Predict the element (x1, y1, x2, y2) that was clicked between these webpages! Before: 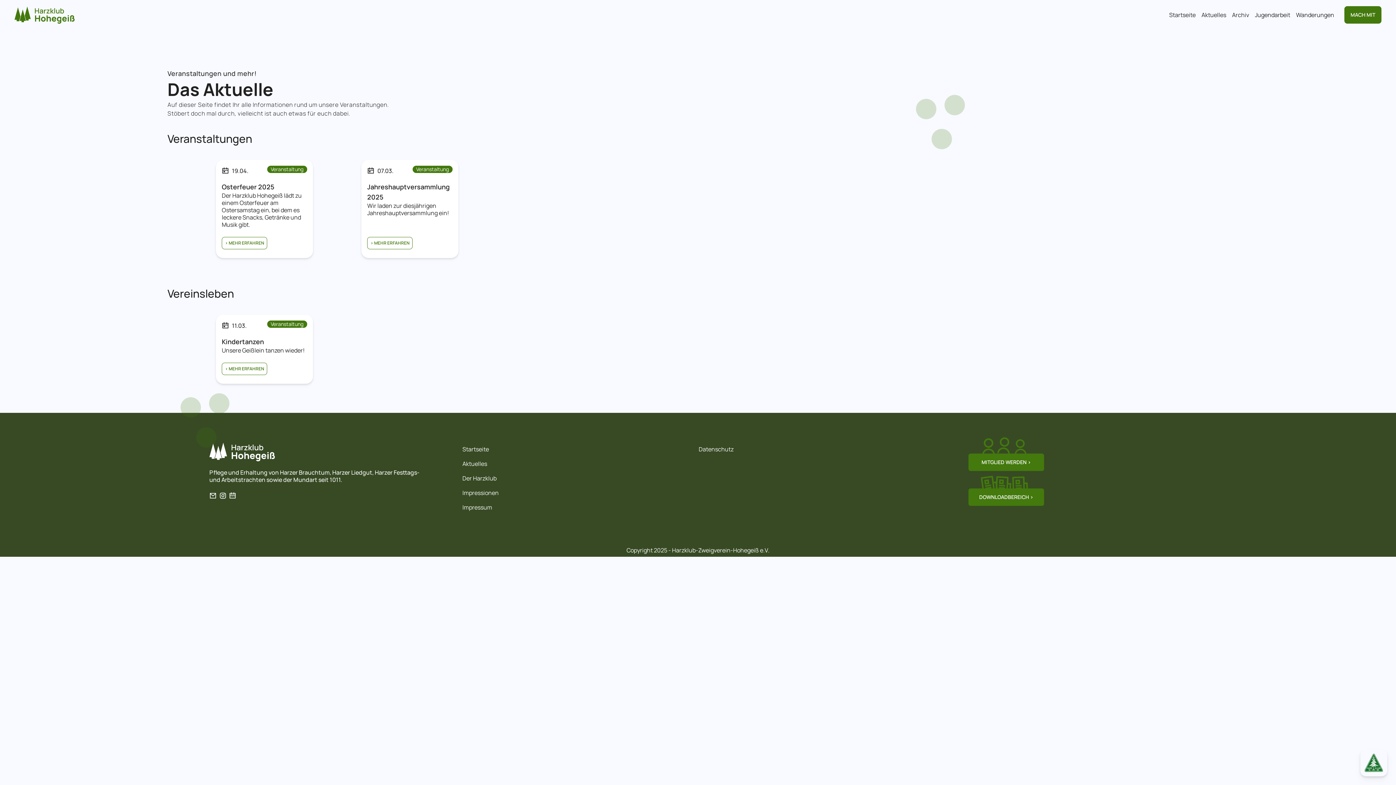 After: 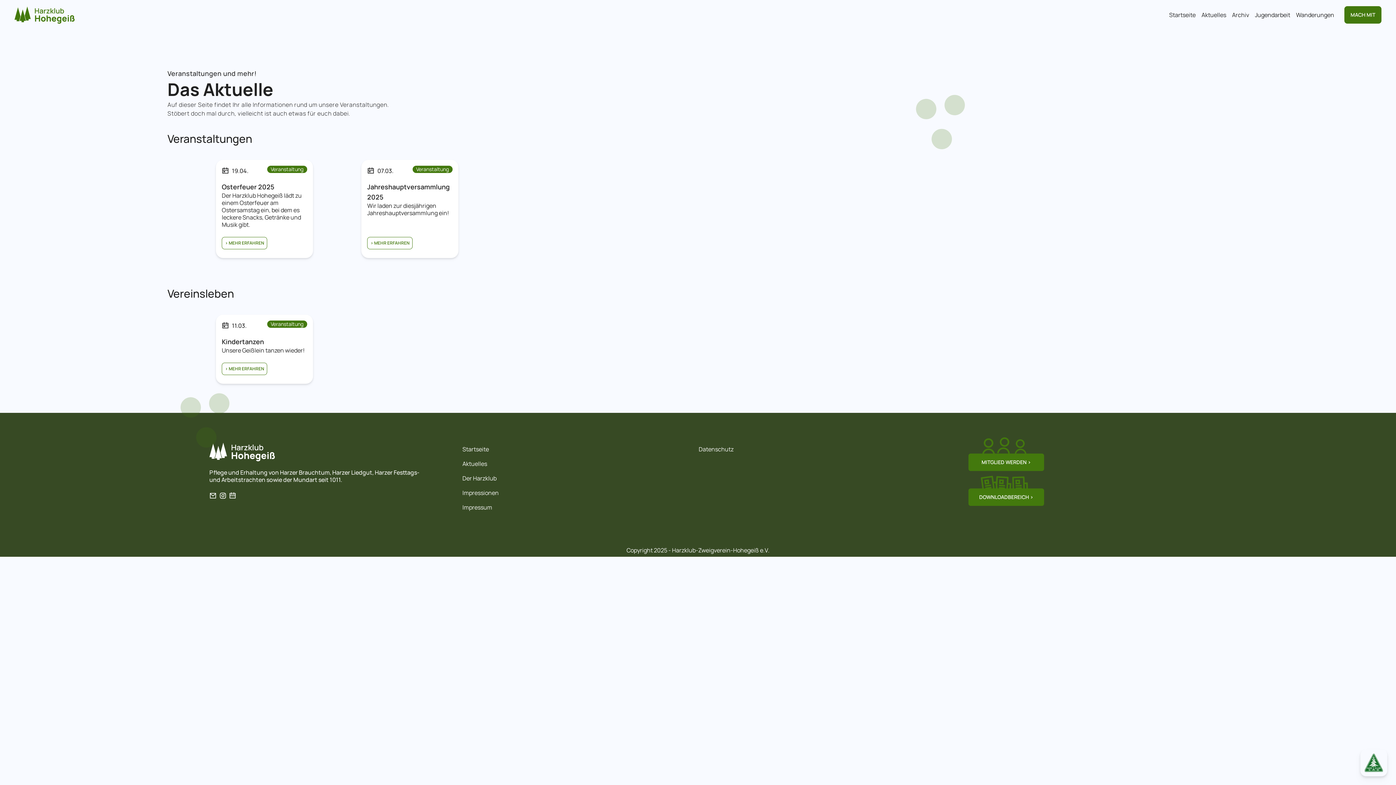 Action: bbox: (229, 493, 237, 501)